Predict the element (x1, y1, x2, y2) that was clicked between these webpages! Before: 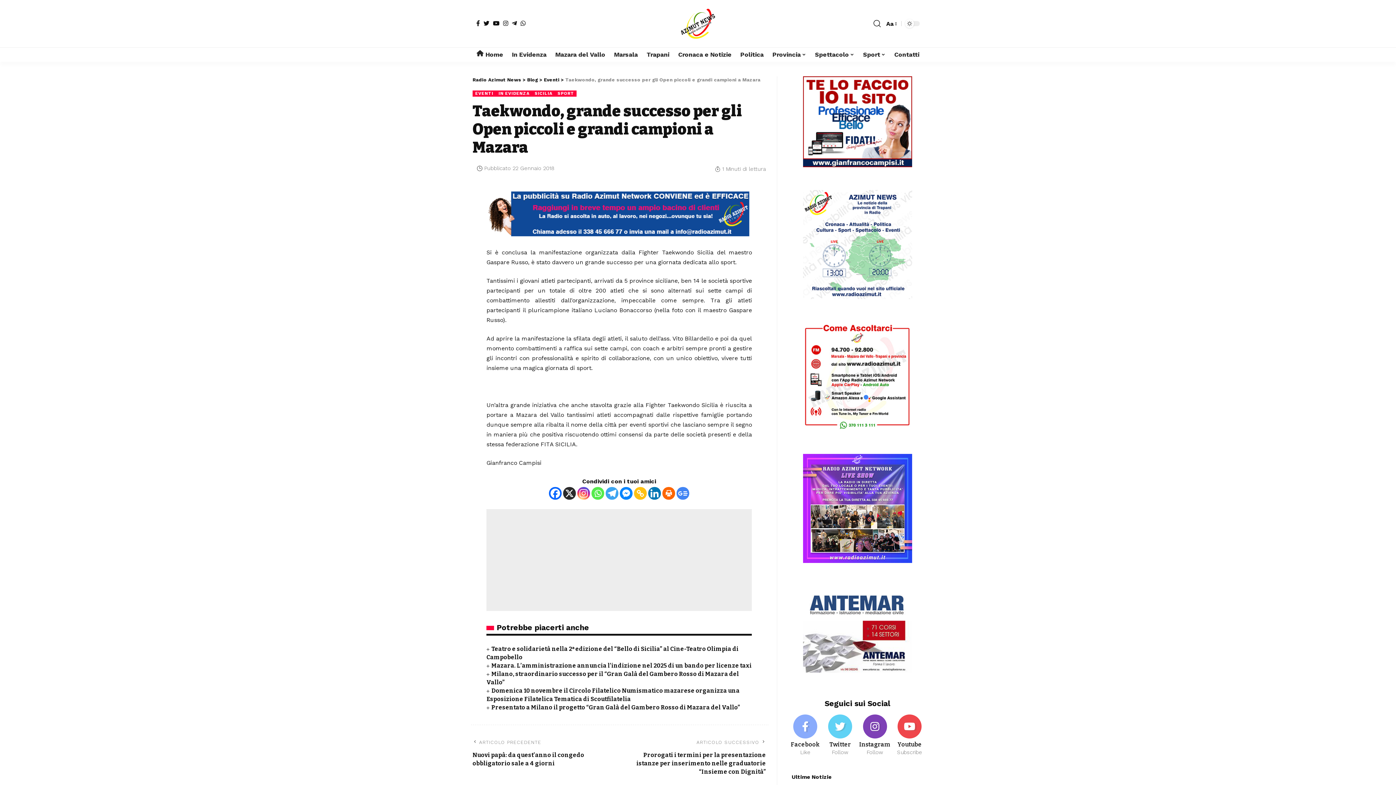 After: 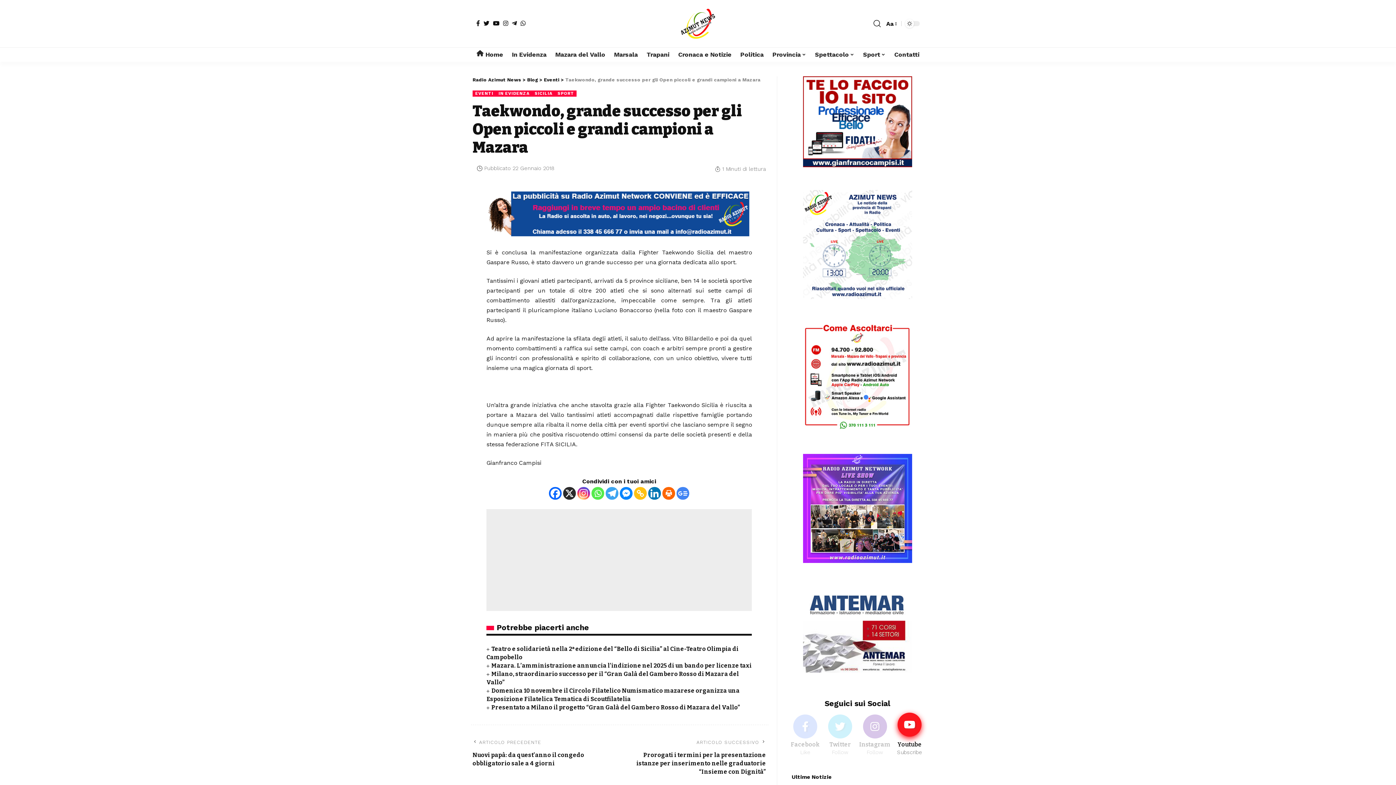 Action: bbox: (892, 711, 927, 760)